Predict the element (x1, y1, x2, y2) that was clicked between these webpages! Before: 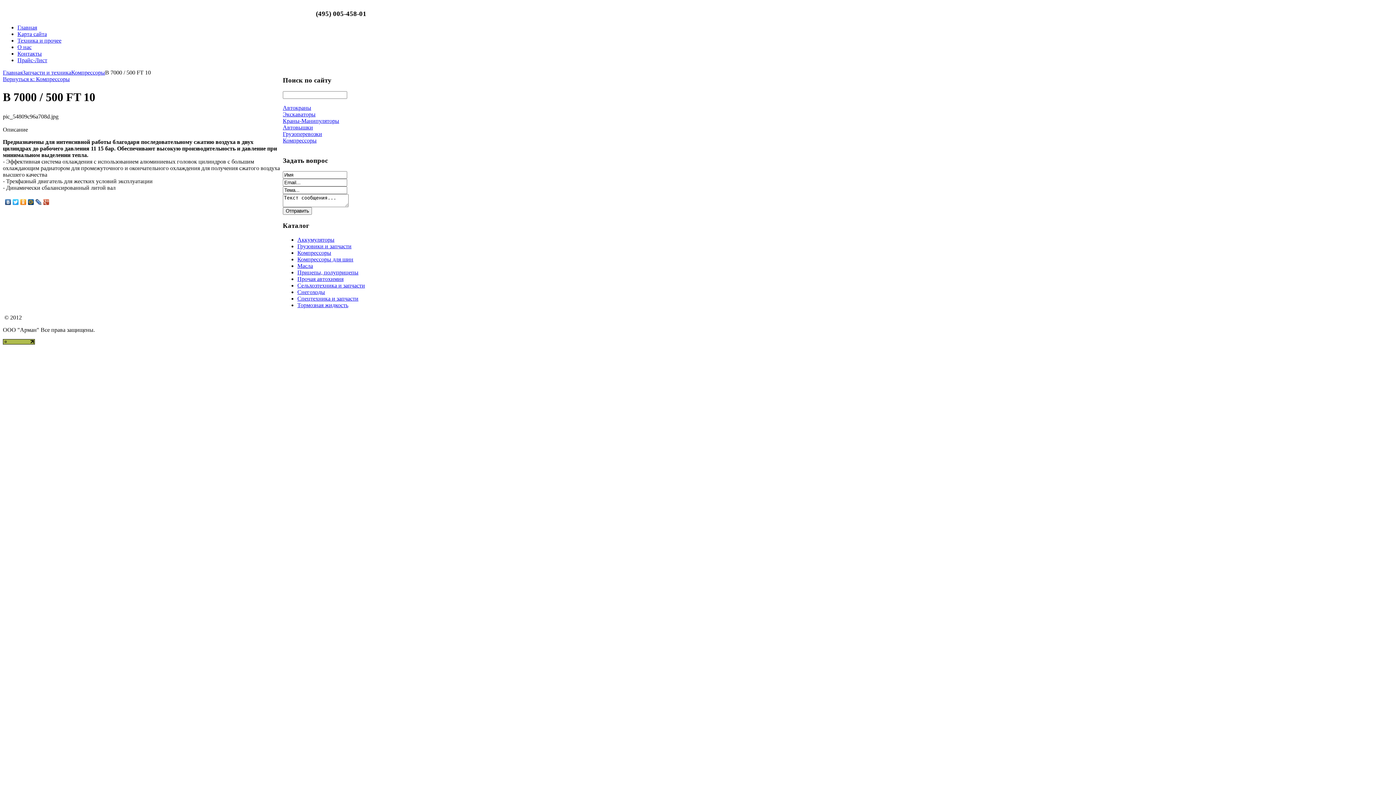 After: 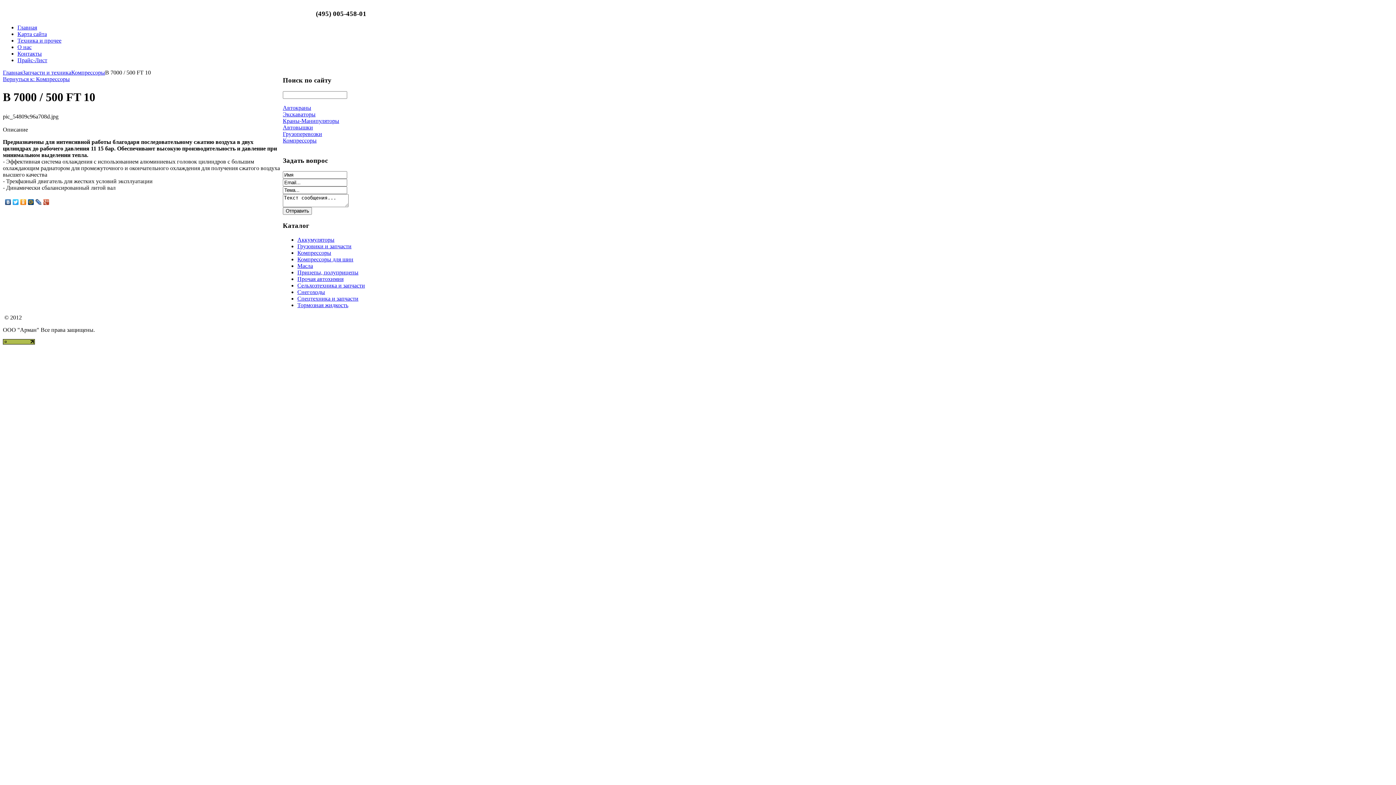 Action: bbox: (12, 197, 19, 207)